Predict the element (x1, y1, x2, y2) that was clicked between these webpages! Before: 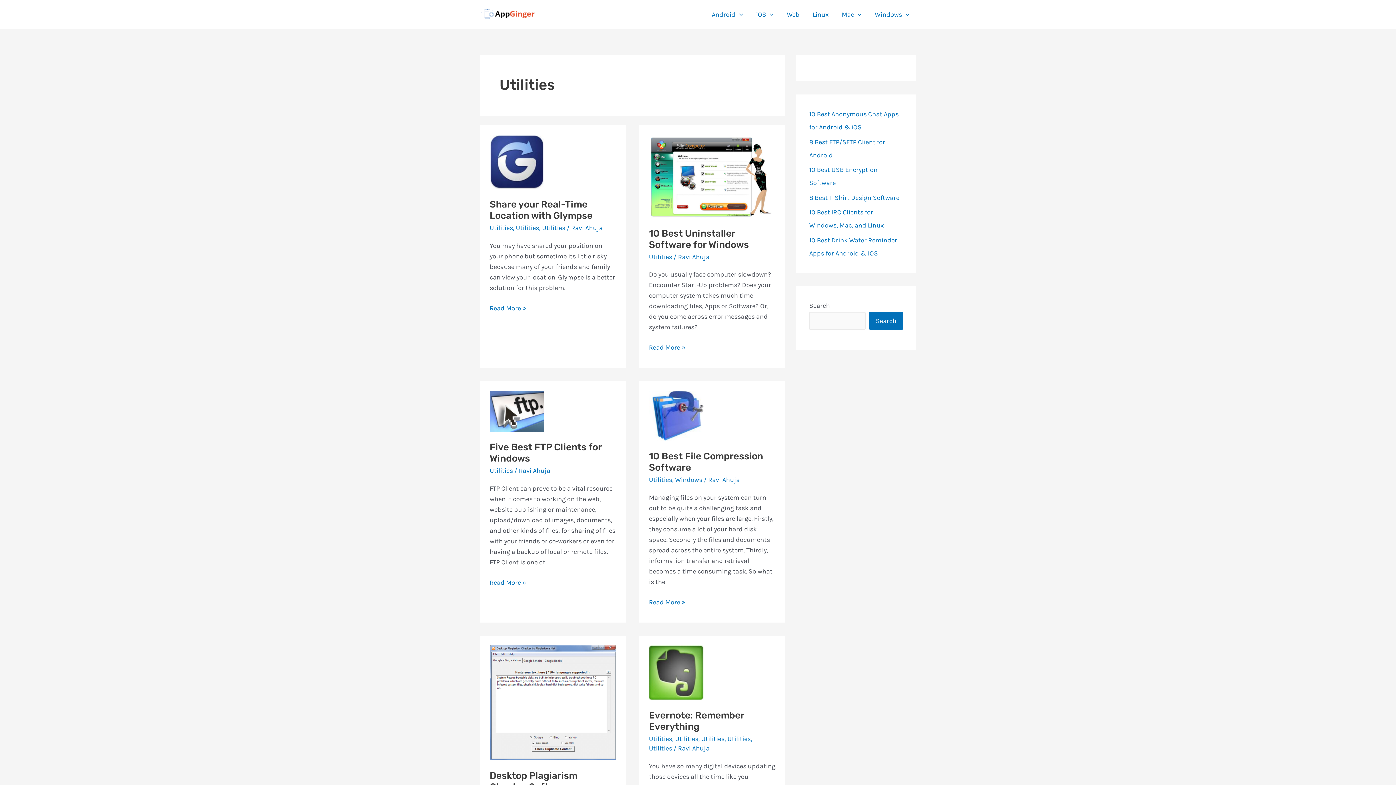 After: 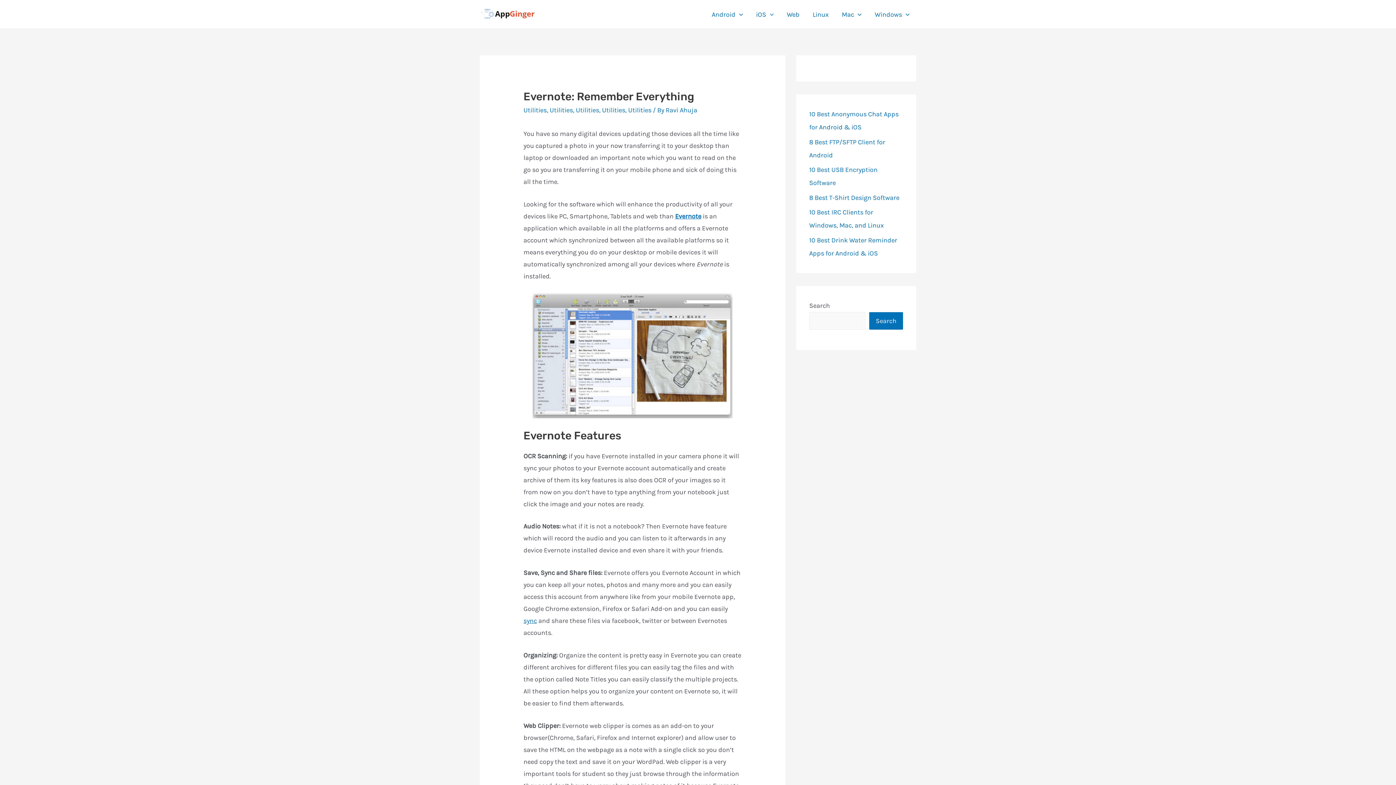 Action: bbox: (649, 668, 703, 676)